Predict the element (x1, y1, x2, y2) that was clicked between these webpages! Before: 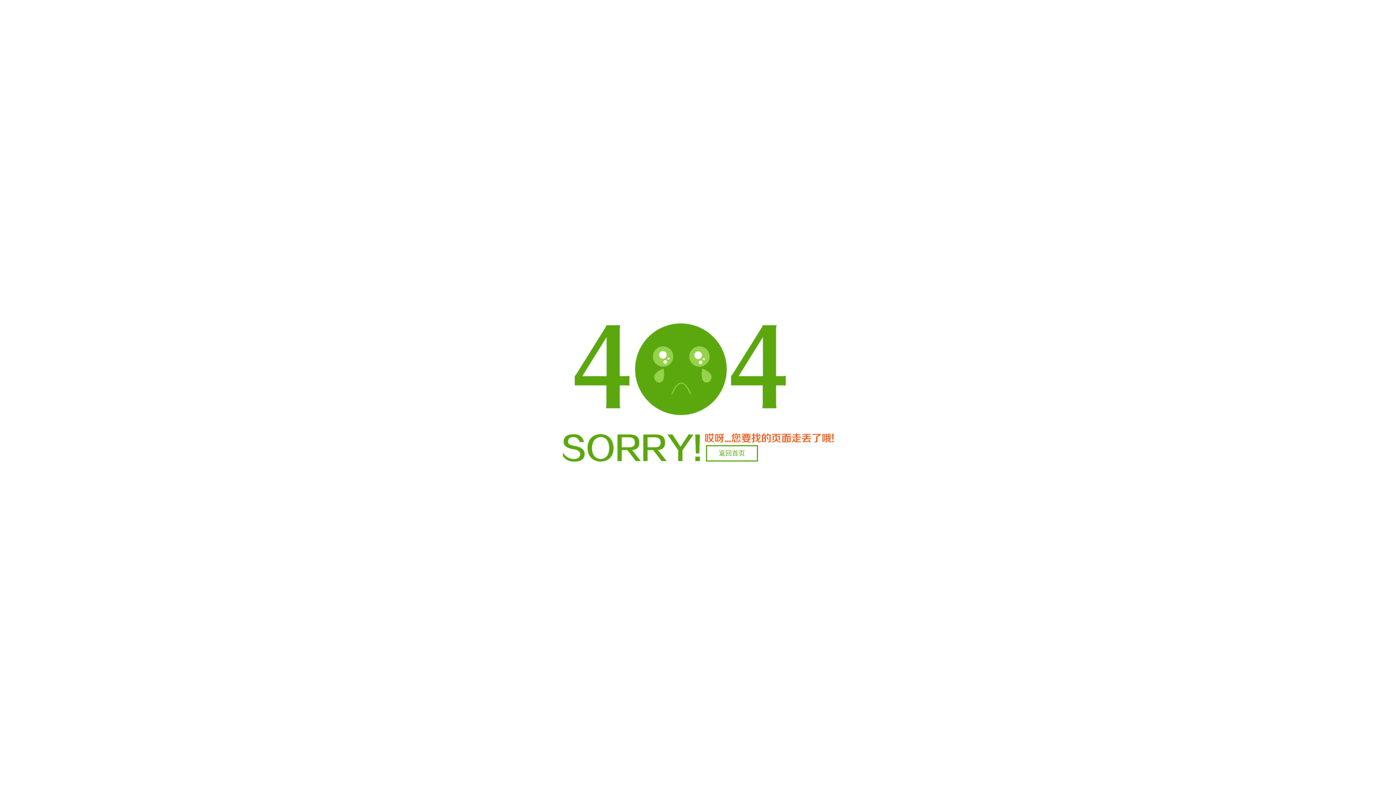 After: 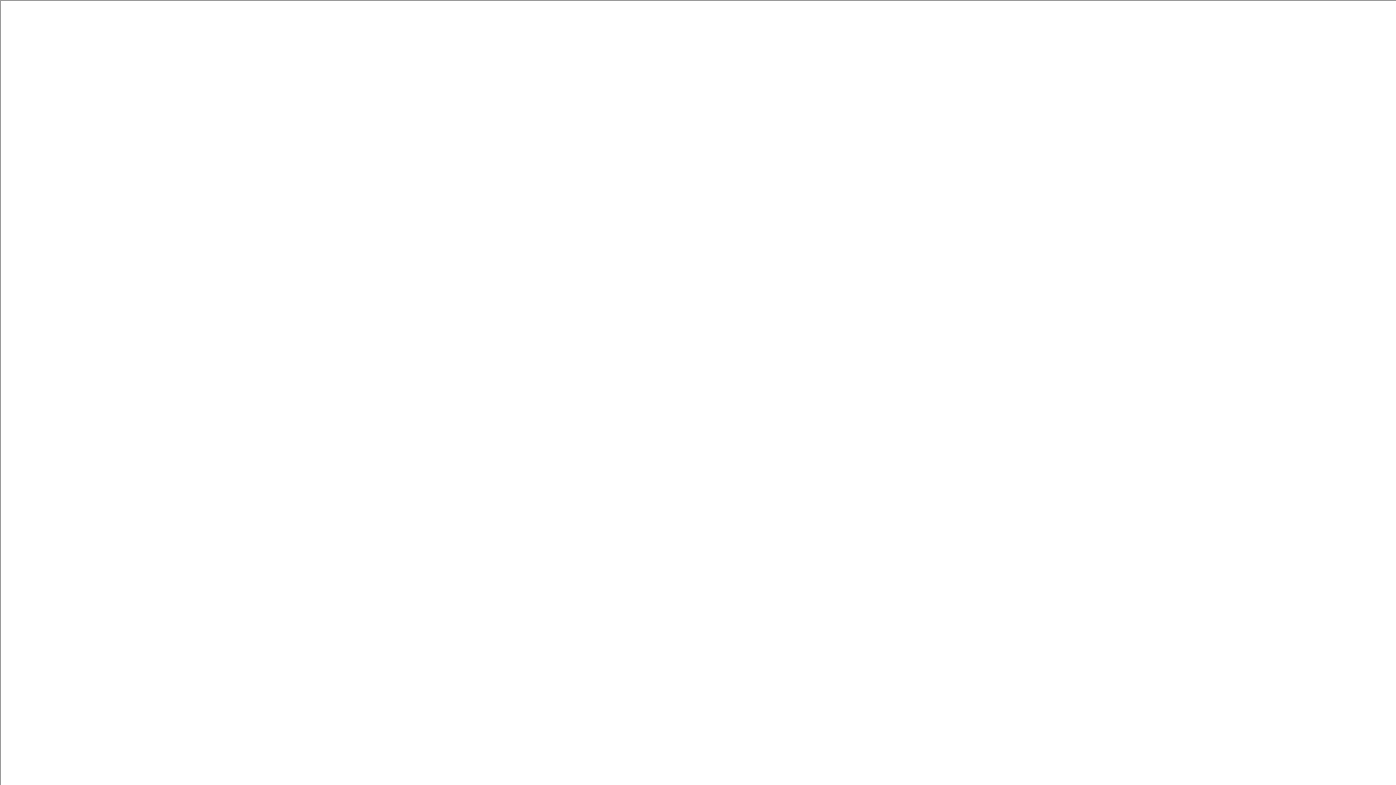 Action: bbox: (706, 445, 758, 461) label: 返回首页